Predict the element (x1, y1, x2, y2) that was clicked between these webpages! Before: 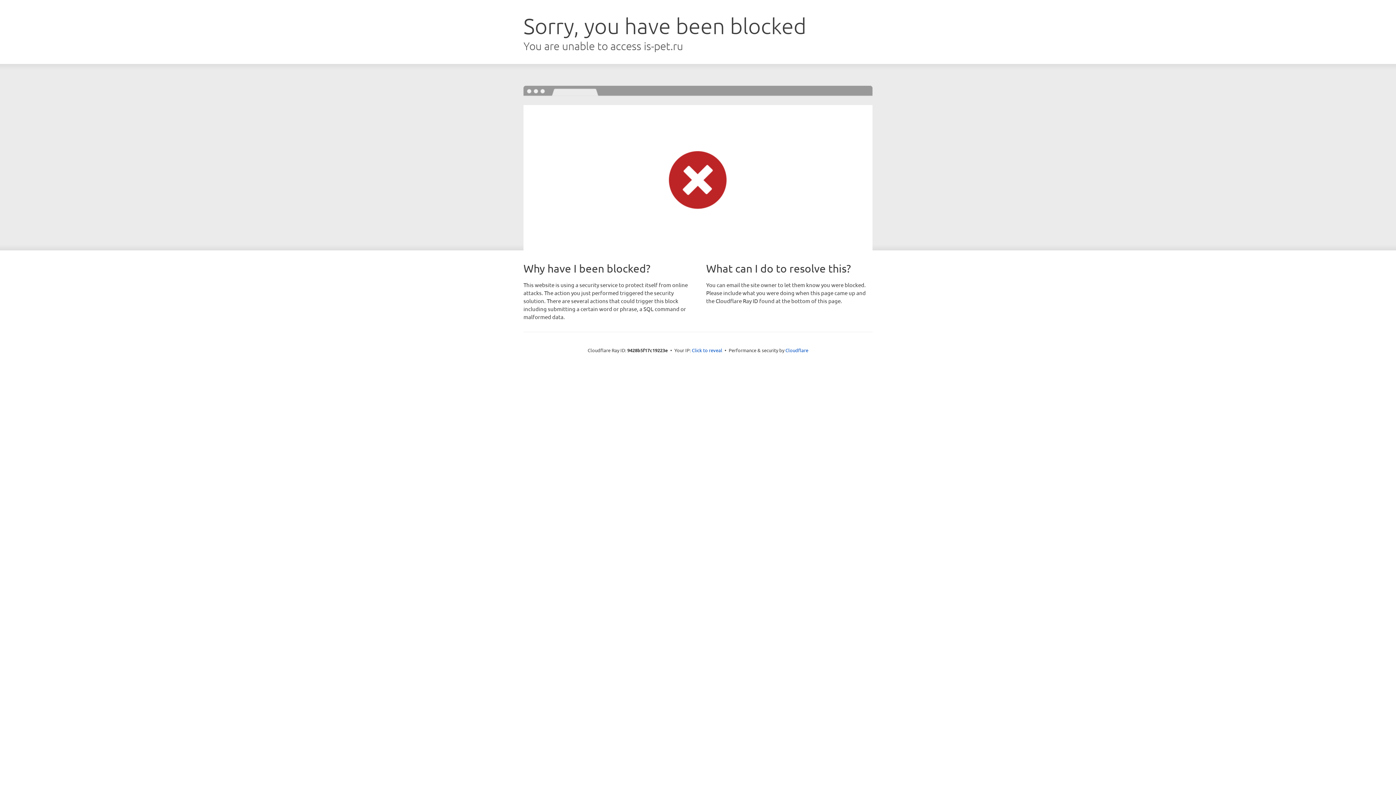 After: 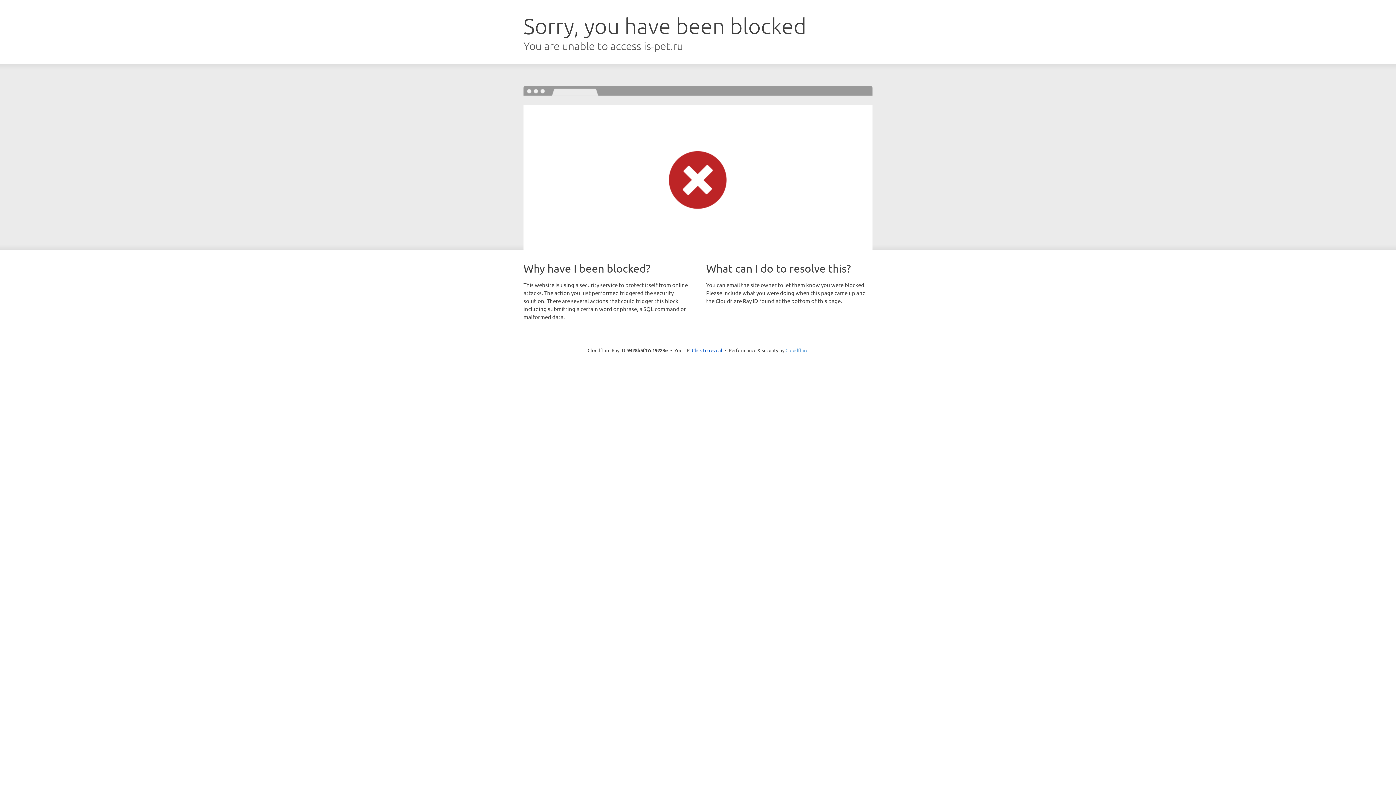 Action: label: Cloudflare bbox: (785, 347, 808, 353)